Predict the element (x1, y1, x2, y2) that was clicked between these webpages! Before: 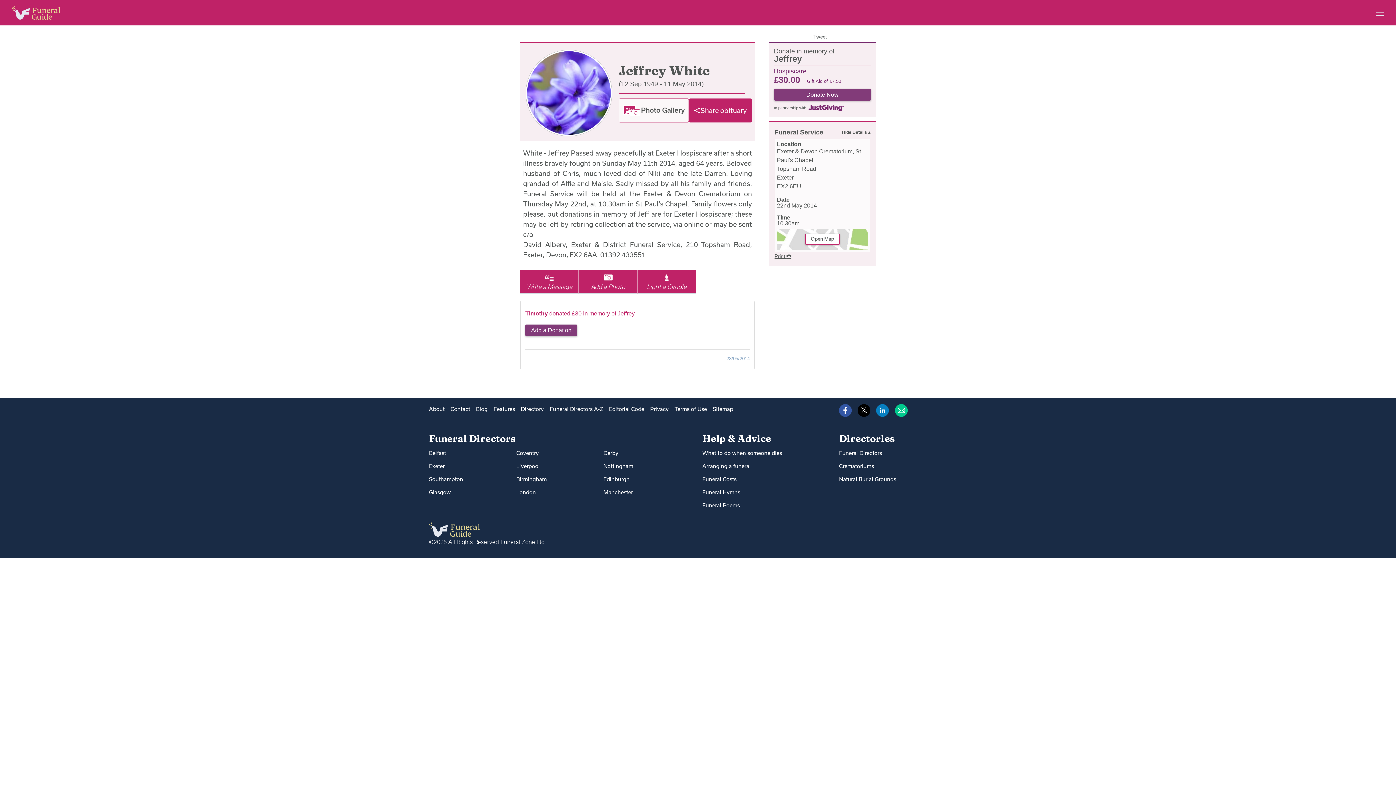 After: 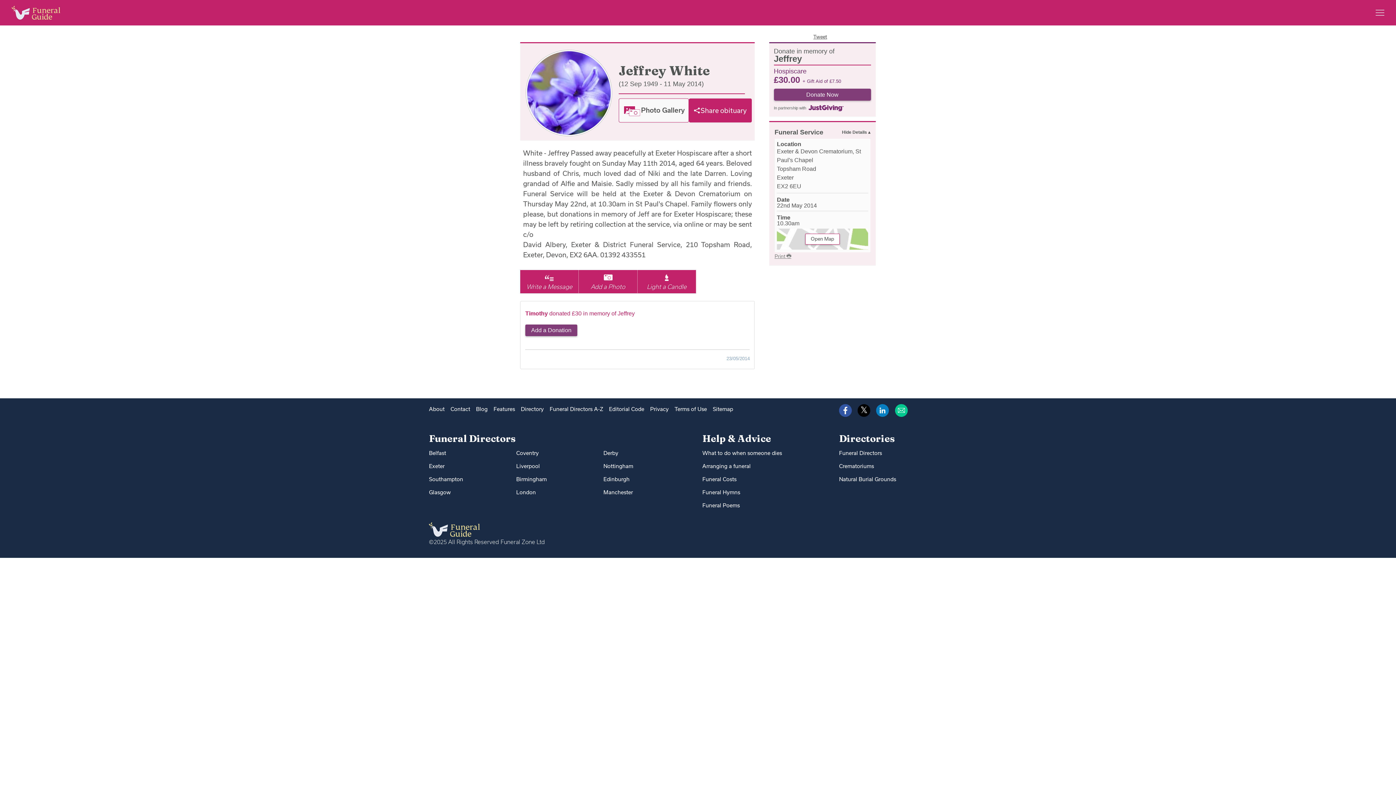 Action: label: Print  bbox: (774, 253, 791, 259)